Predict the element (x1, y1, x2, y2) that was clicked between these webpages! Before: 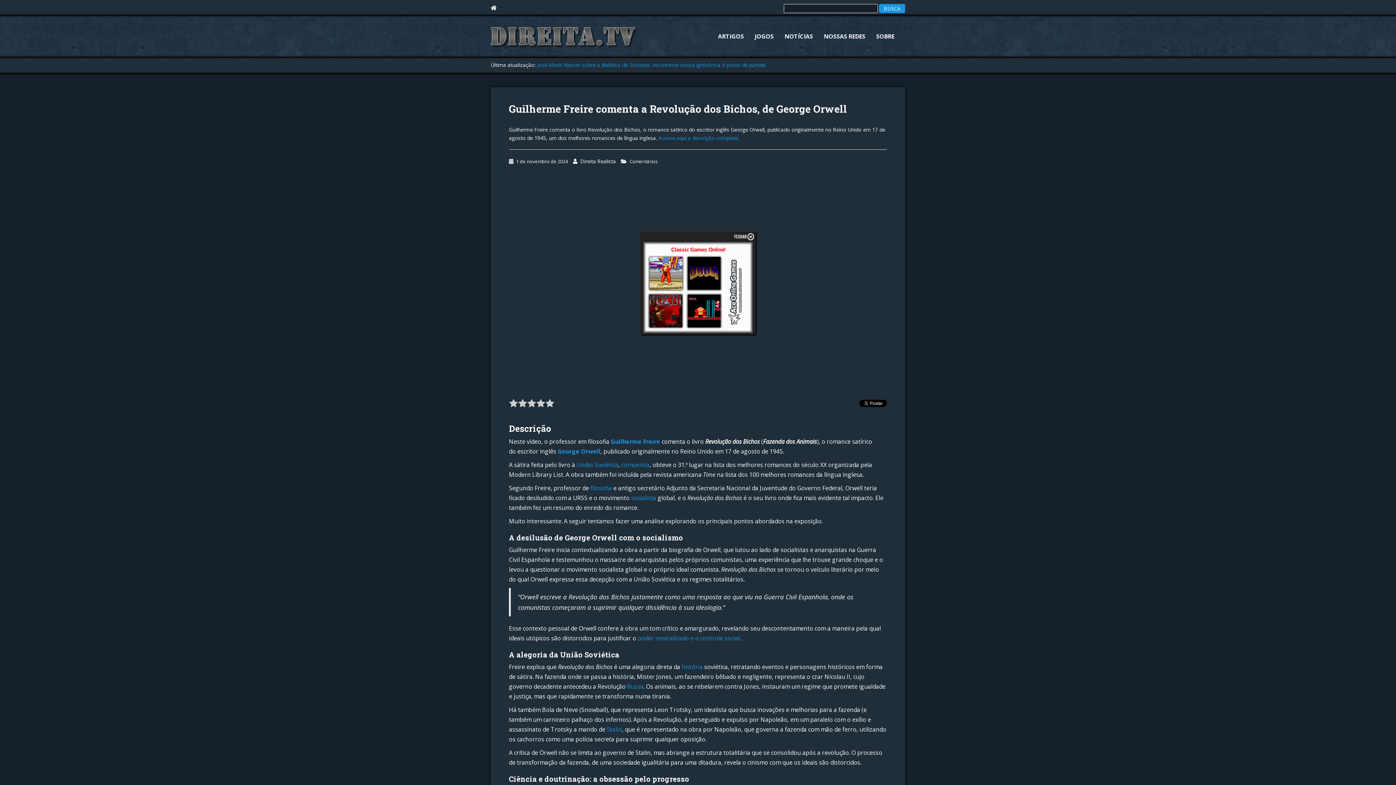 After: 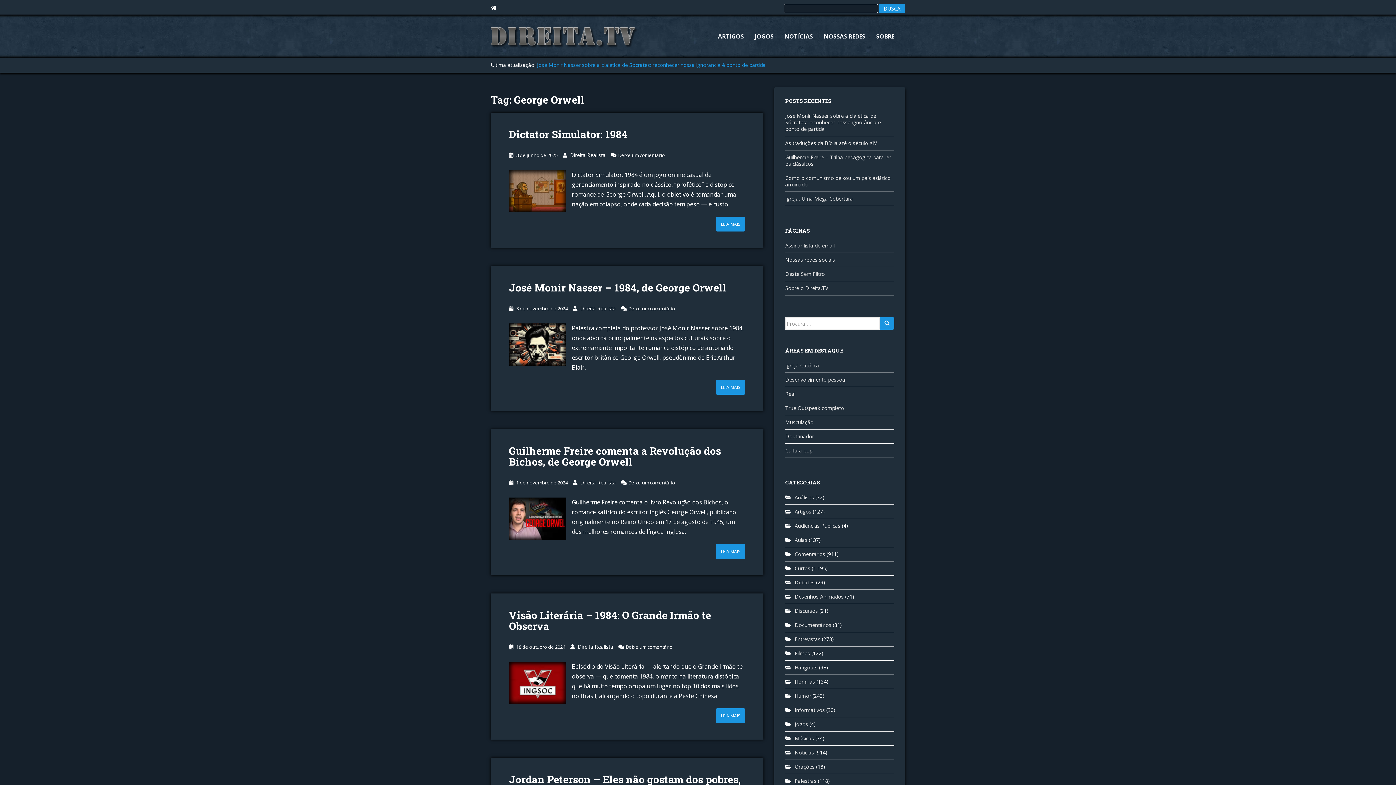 Action: bbox: (557, 447, 600, 455) label: George Orwell